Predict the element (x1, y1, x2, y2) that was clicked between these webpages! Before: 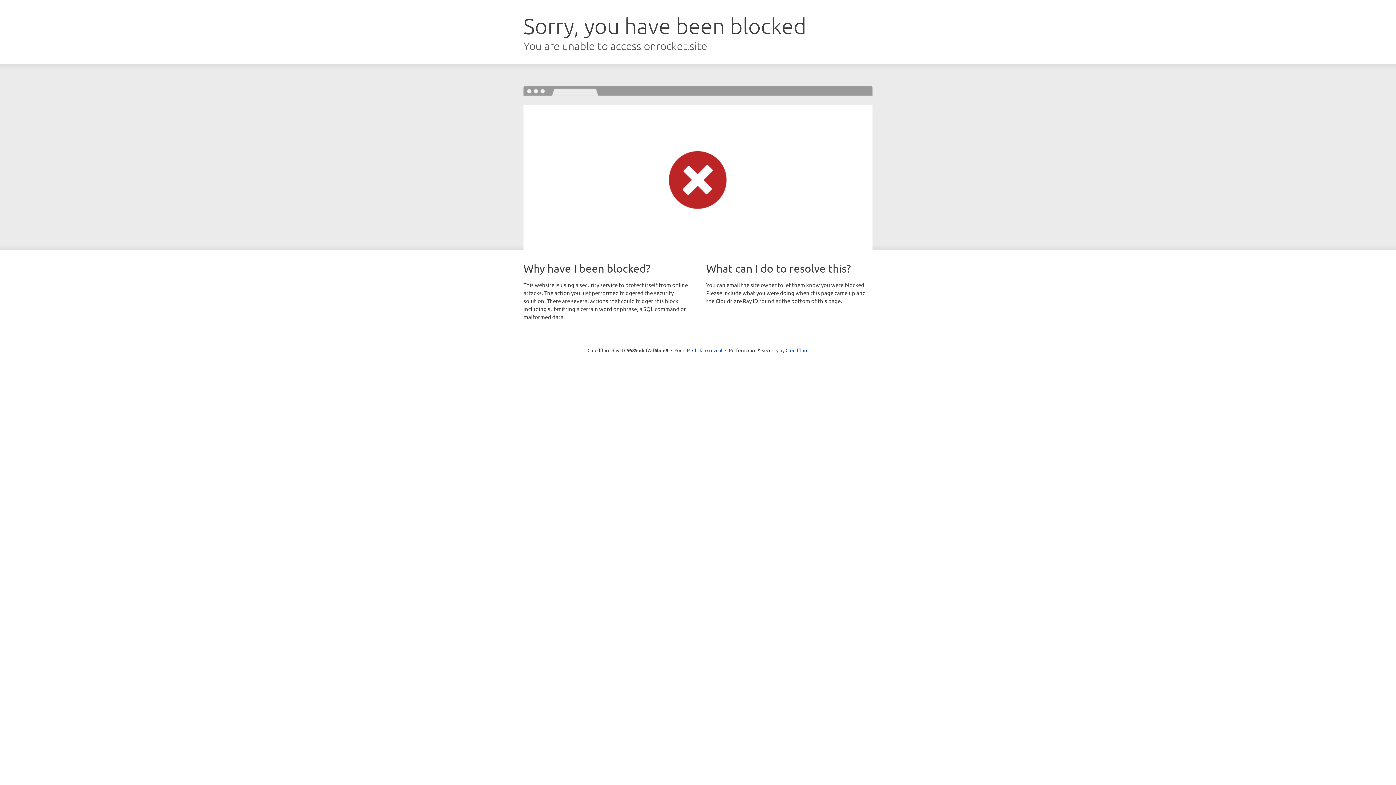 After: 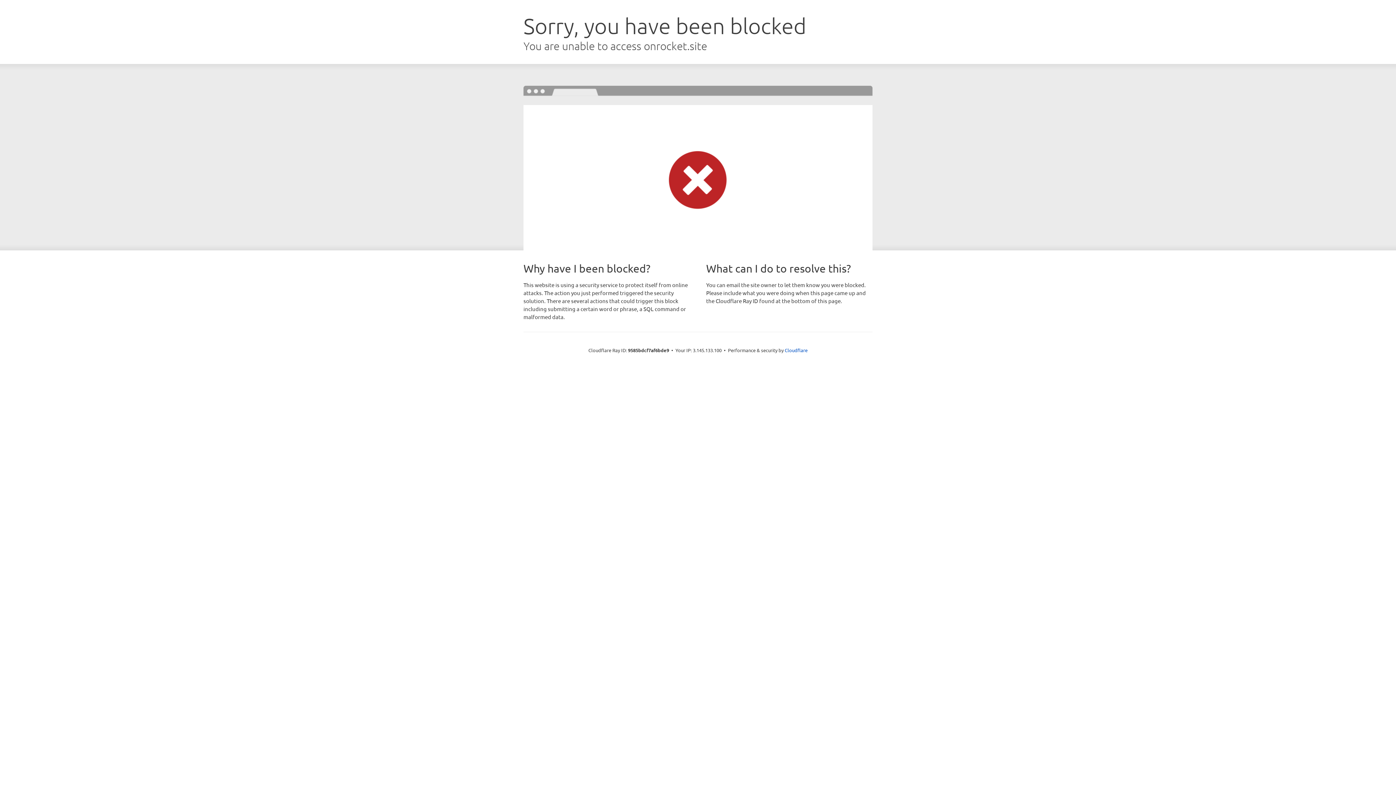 Action: bbox: (692, 346, 722, 353) label: Click to reveal